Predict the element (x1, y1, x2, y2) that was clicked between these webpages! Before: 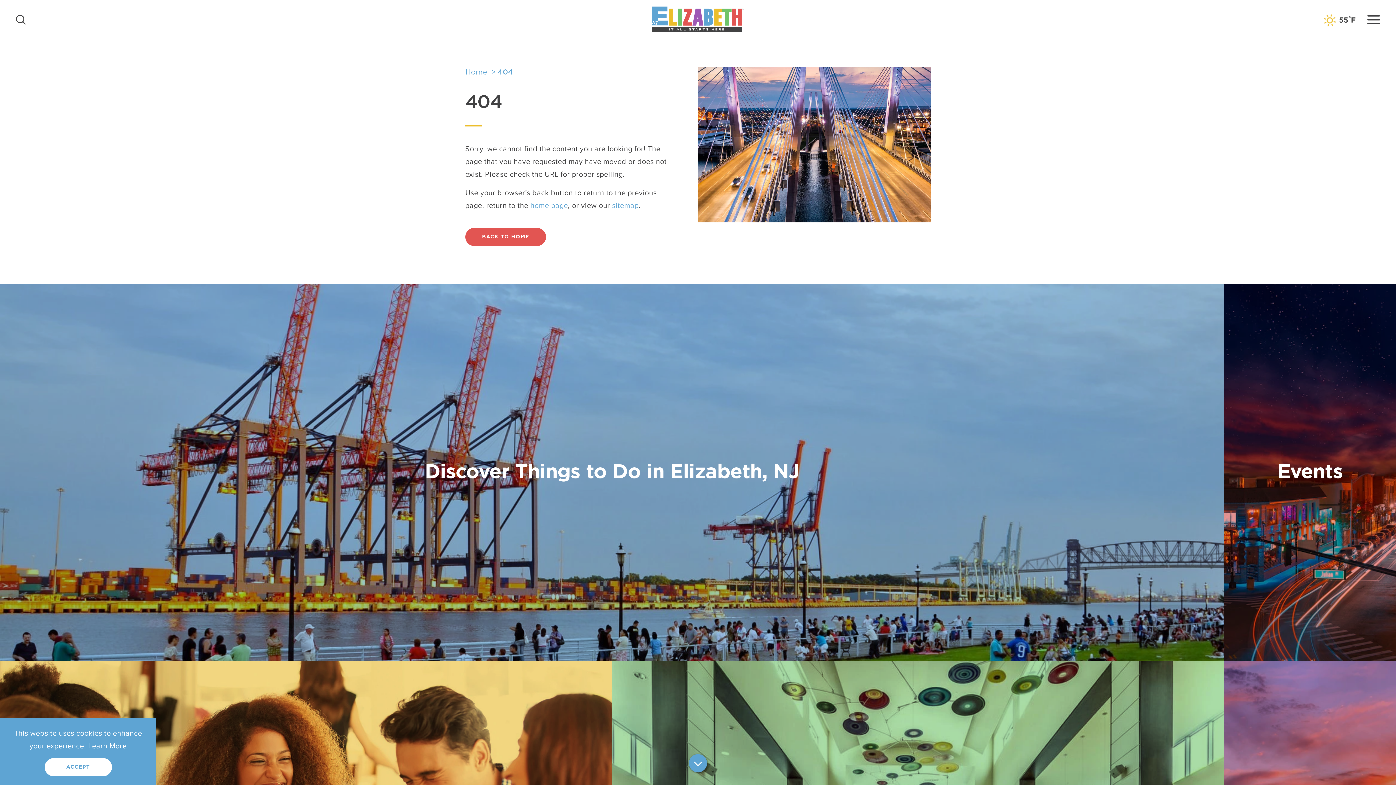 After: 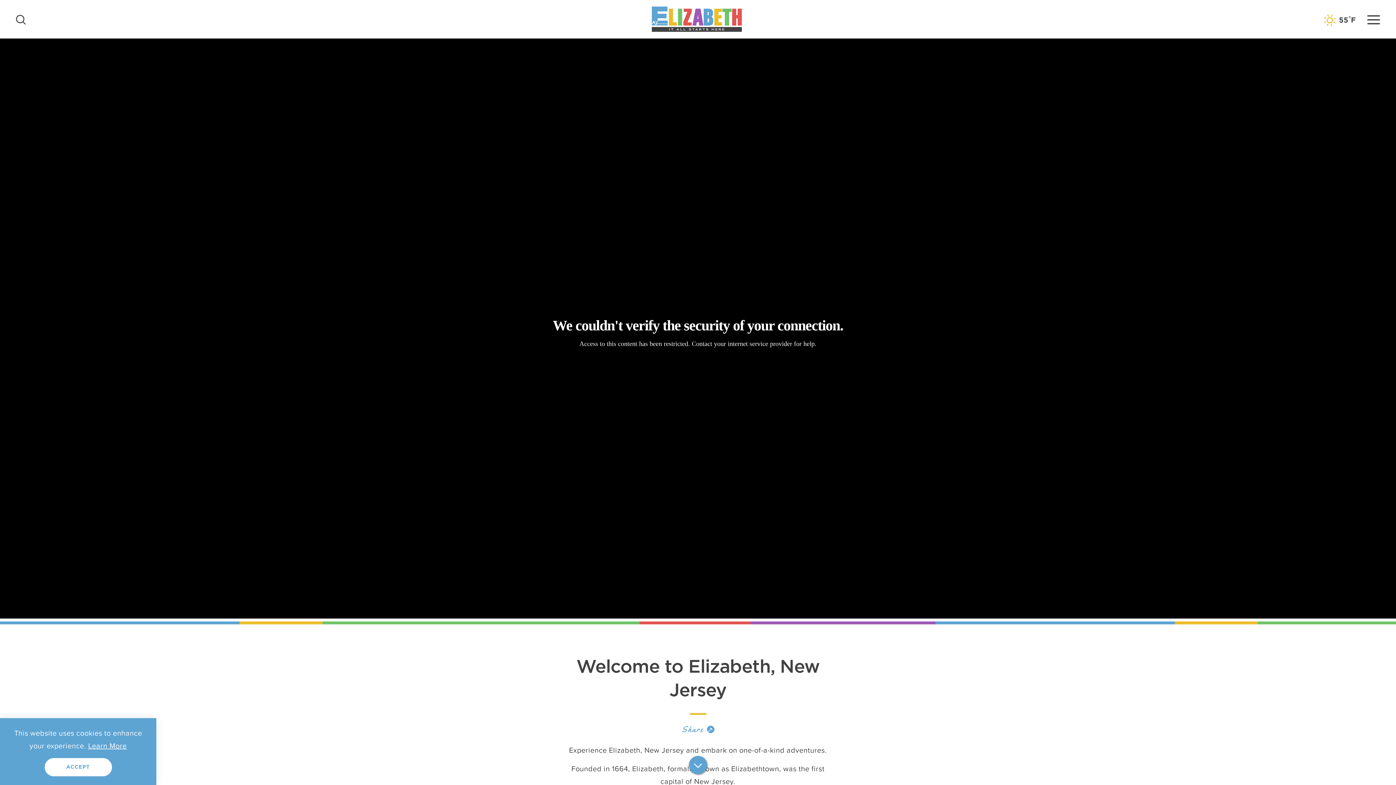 Action: bbox: (465, 228, 546, 246) label: BACK TO HOME